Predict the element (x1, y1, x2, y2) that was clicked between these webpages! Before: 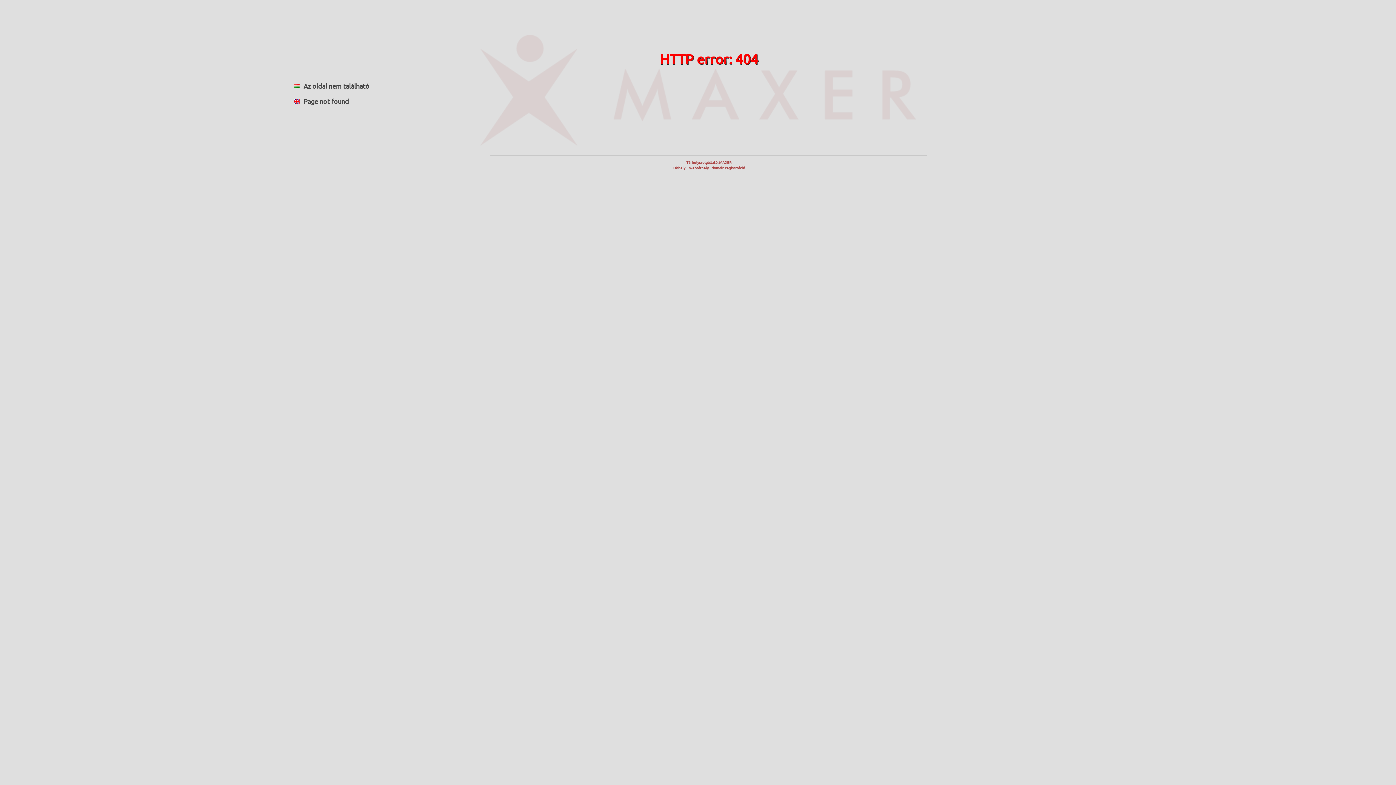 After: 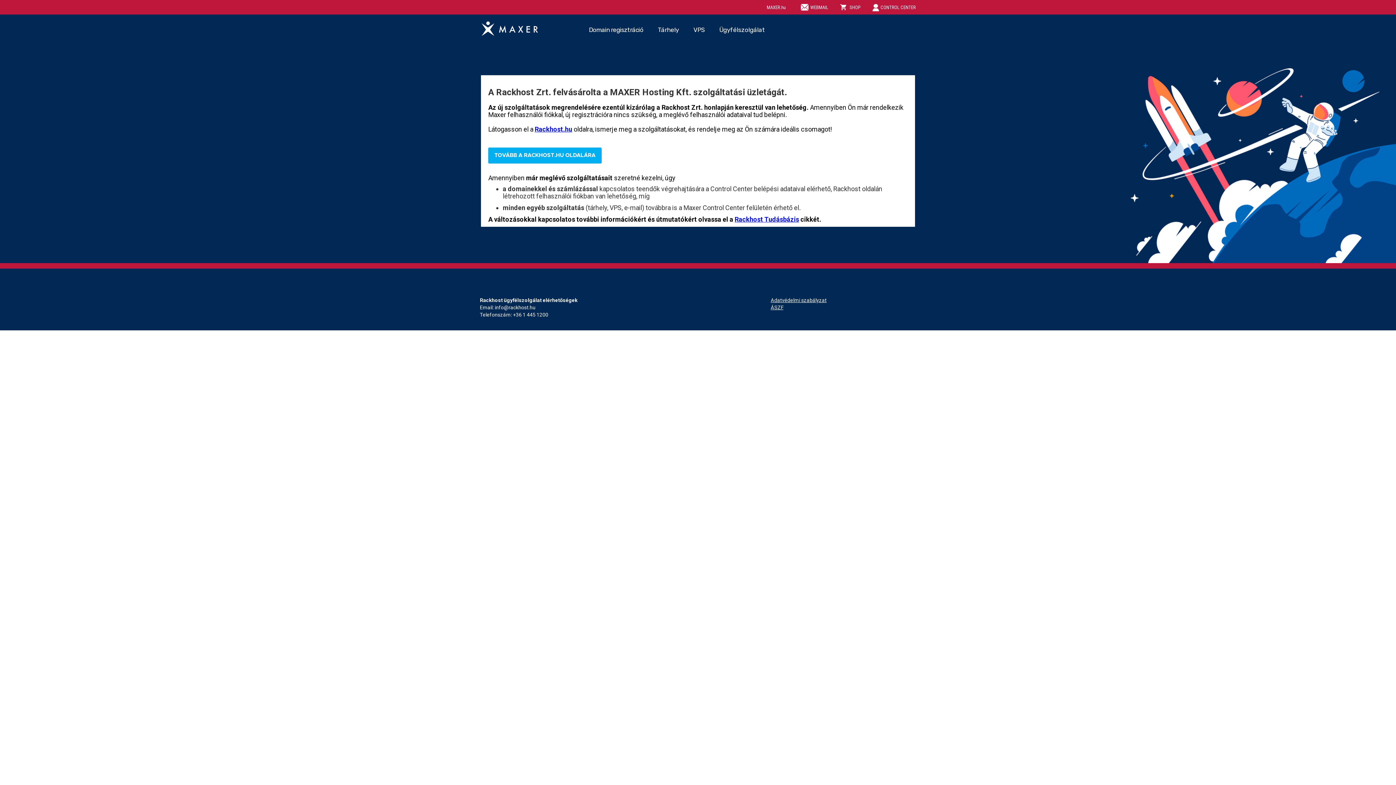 Action: label: Tárhelyszolgáltató: MAXER
Tárhely     Webtárhely    domain regisztráció bbox: (672, 159, 745, 170)